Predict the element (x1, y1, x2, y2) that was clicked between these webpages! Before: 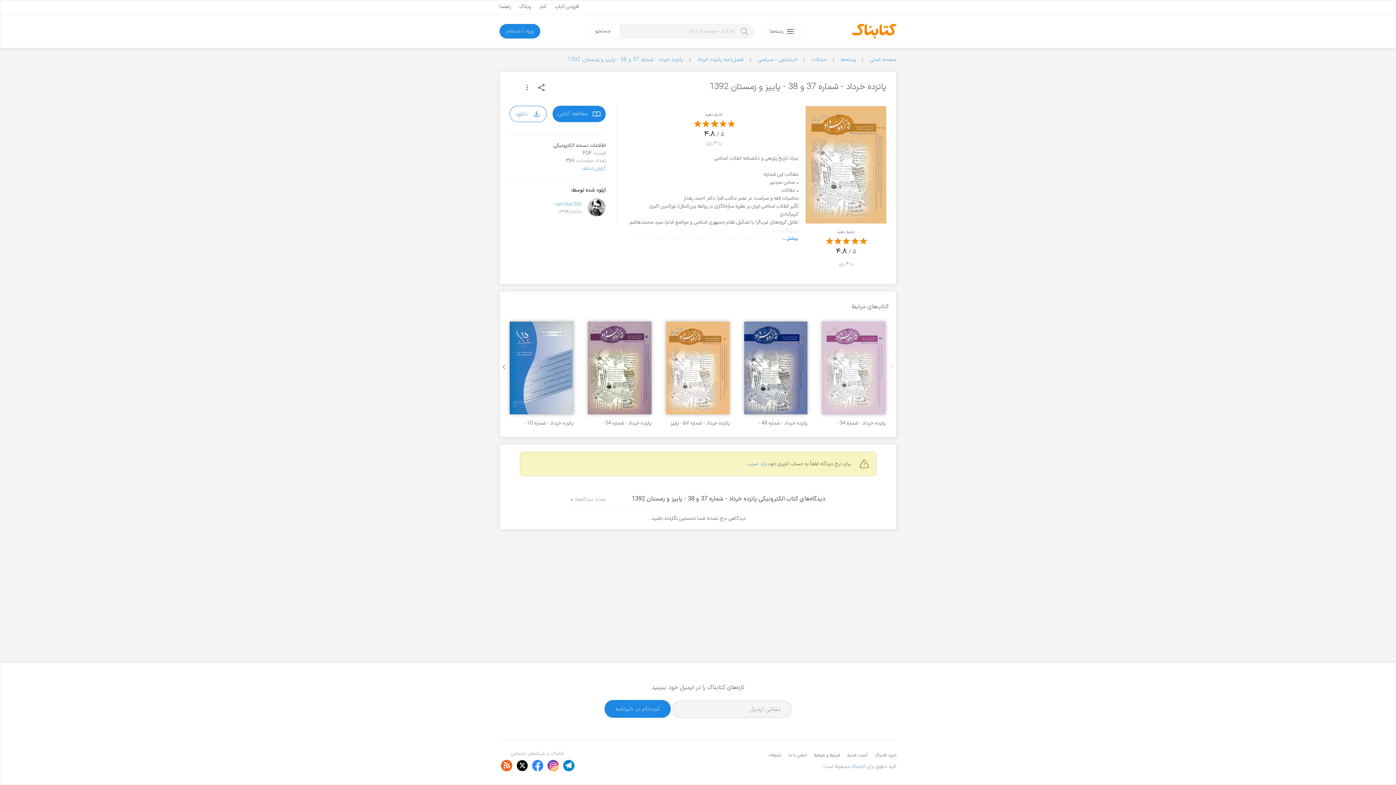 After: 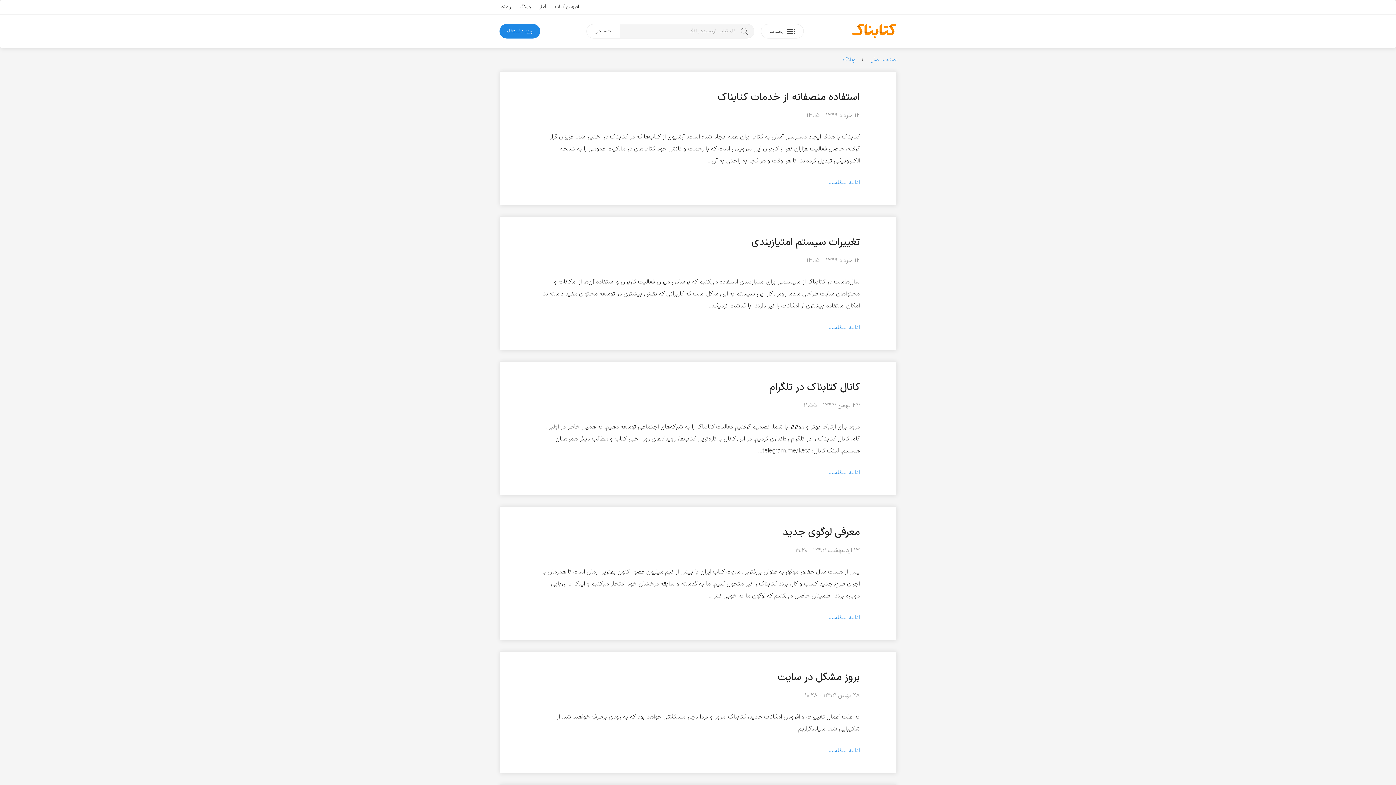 Action: label: وبلاگ bbox: (519, 2, 530, 10)